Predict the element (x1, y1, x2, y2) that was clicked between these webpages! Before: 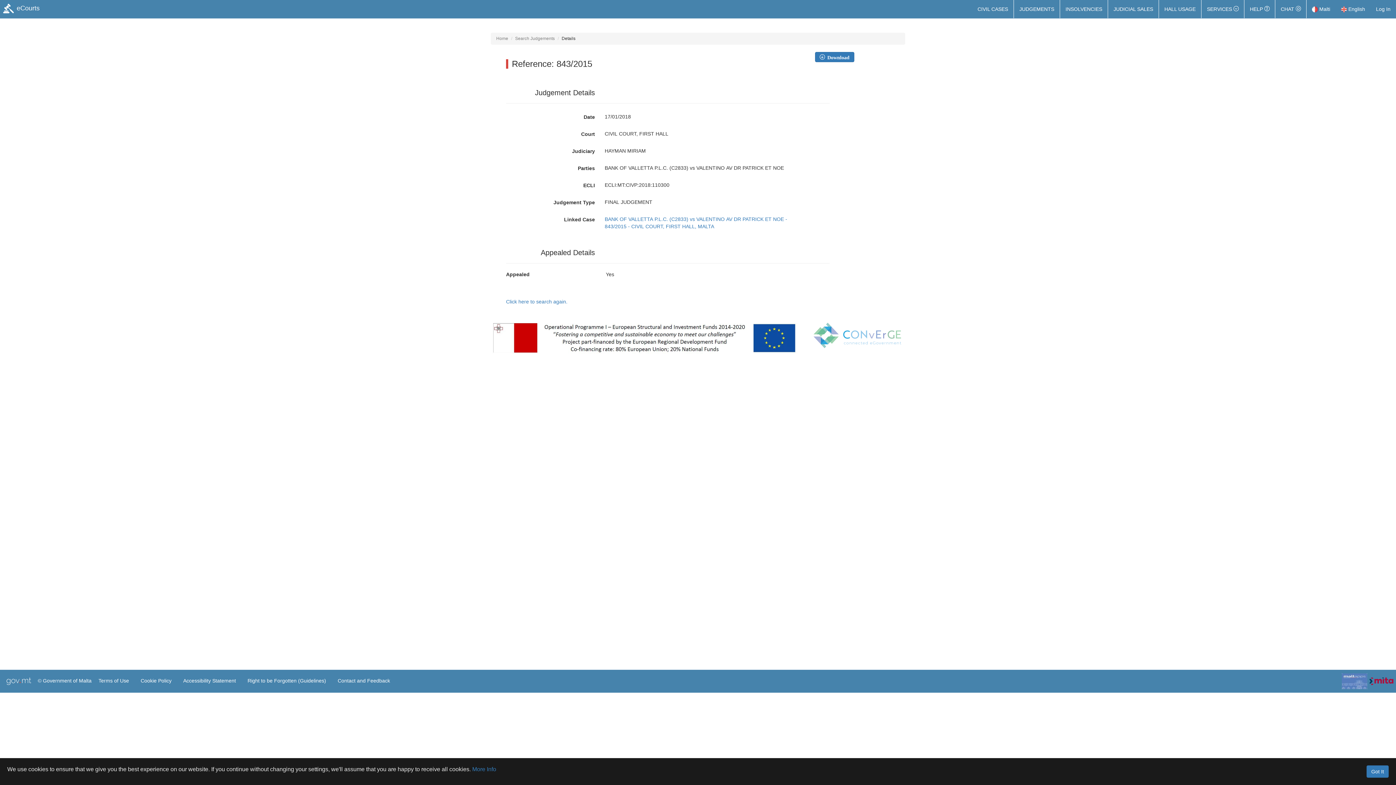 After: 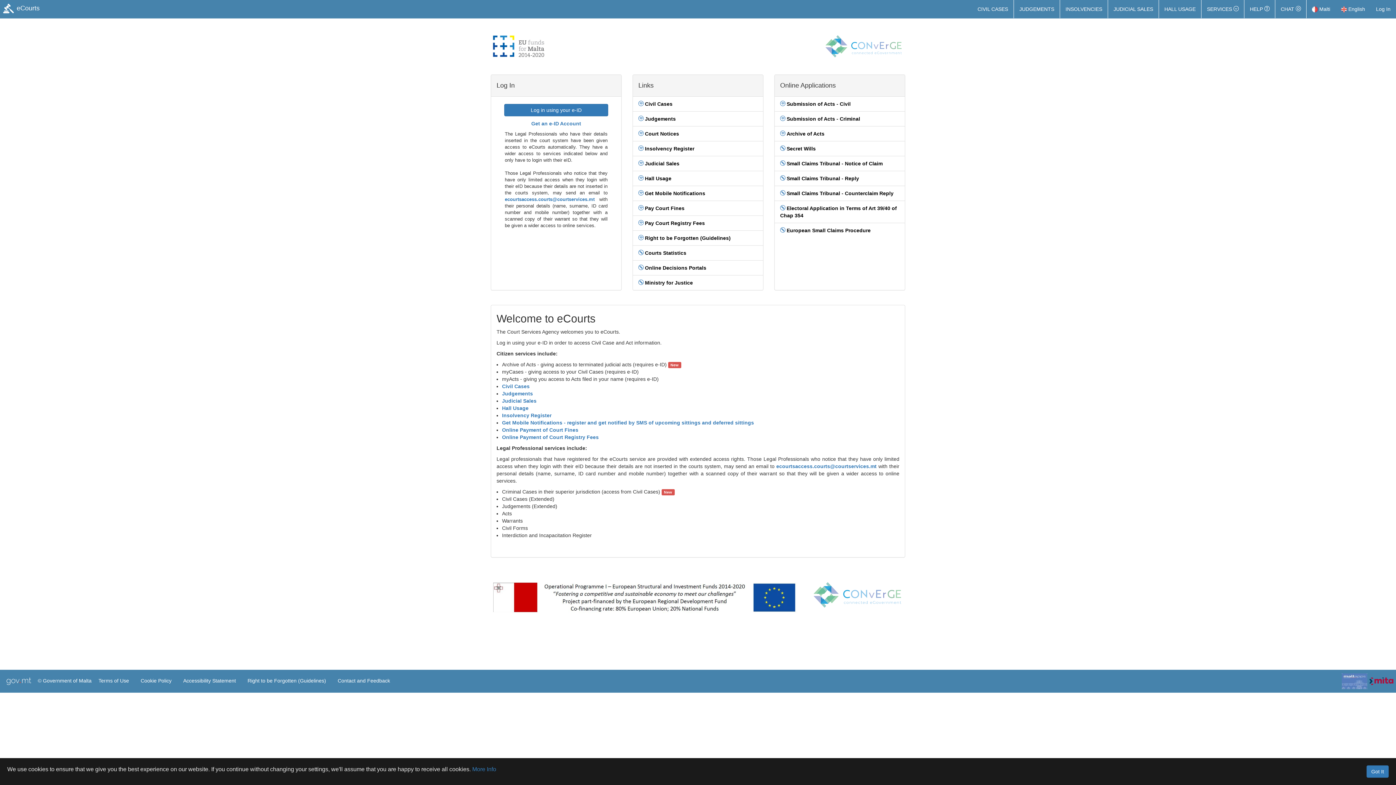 Action: label:  eCourts bbox: (0, 0, 41, 17)